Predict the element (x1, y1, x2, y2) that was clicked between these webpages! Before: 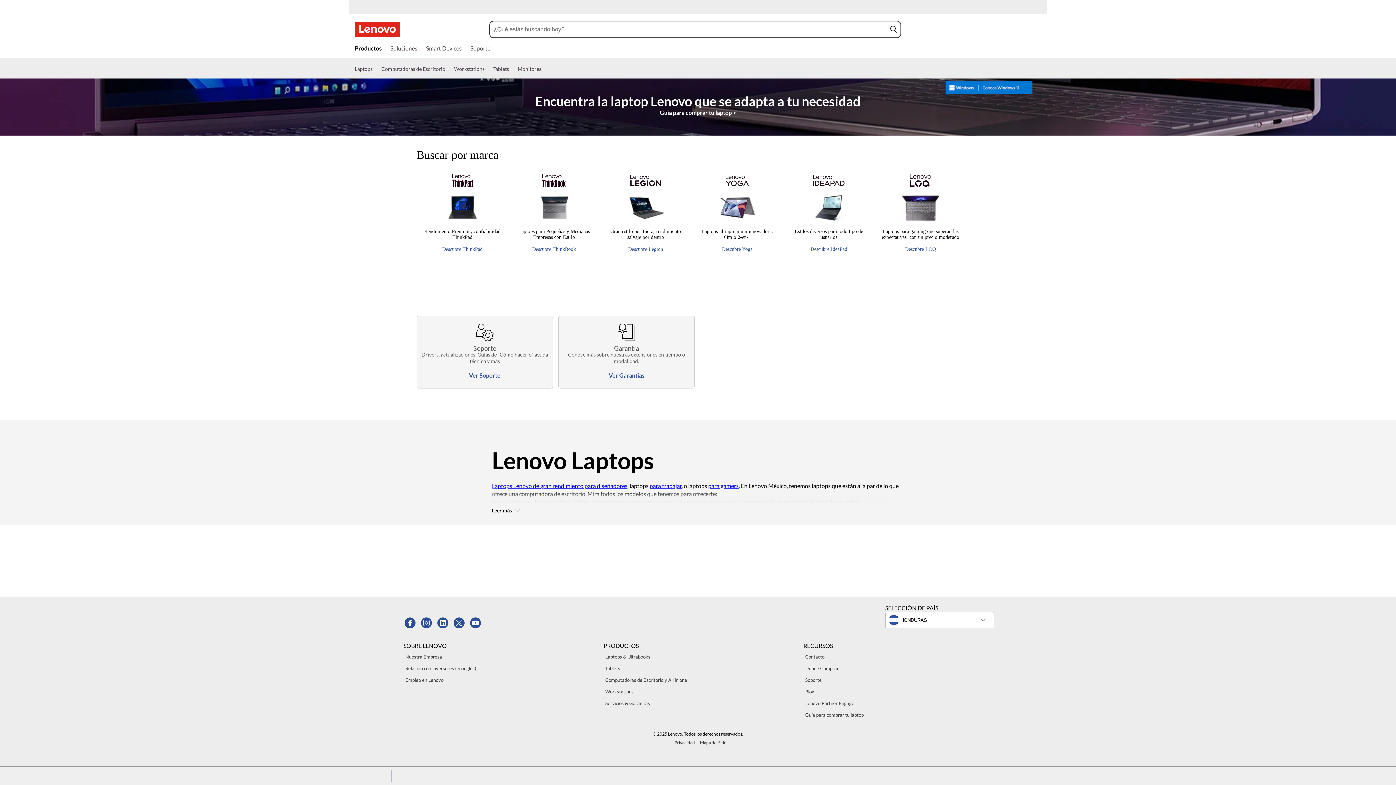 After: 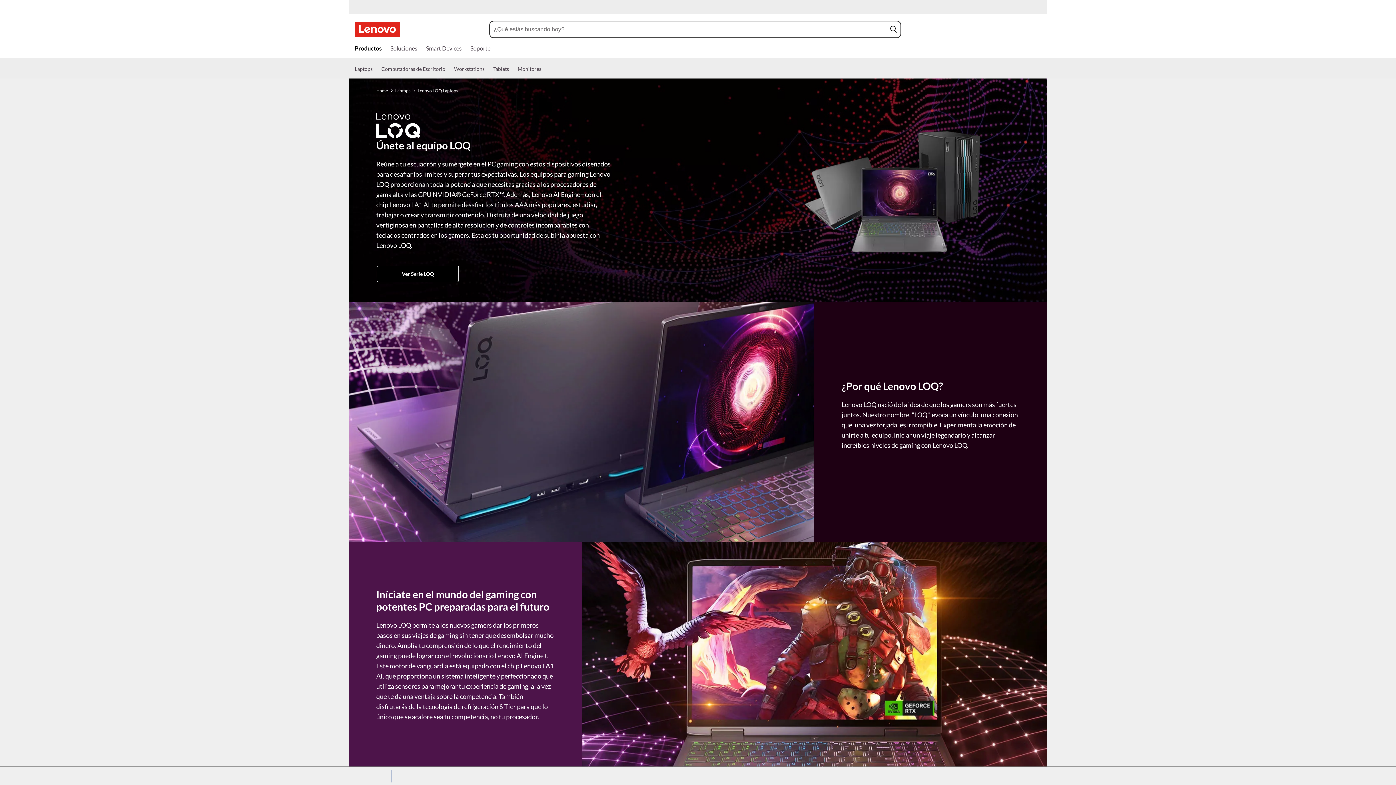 Action: bbox: (880, 228, 961, 240) label: Laptops para gaming que superan las expectativas, con un precio moderado